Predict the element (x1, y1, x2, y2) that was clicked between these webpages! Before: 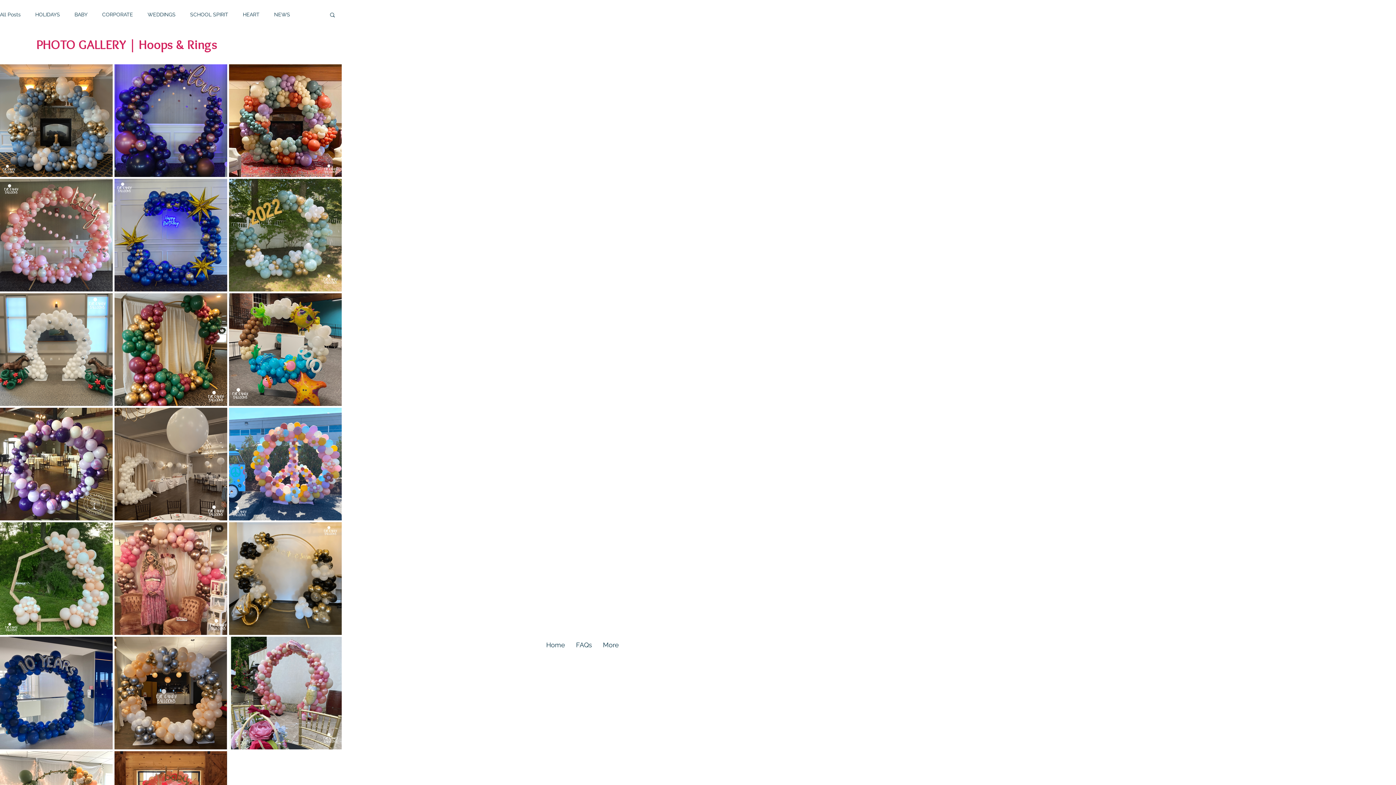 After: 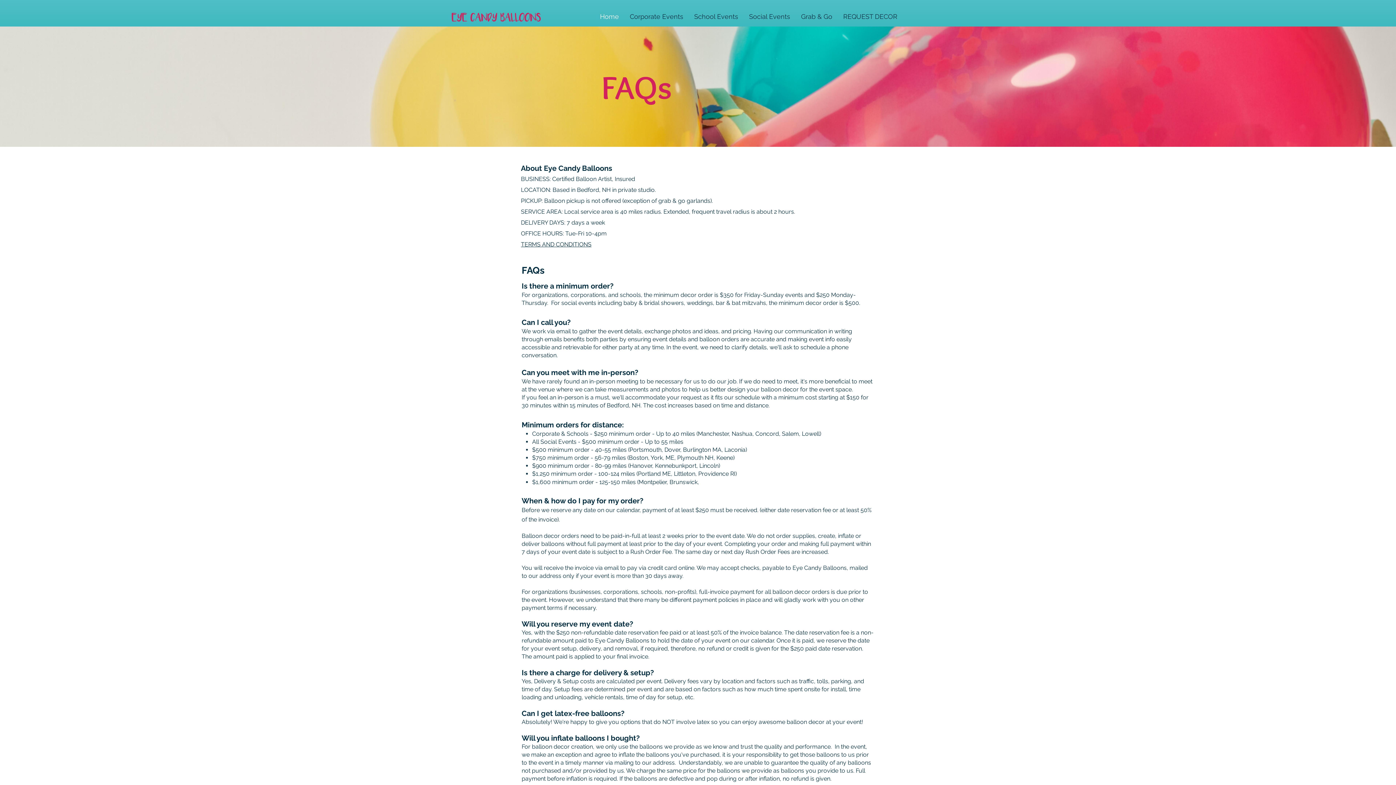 Action: label: FAQs bbox: (570, 636, 597, 654)